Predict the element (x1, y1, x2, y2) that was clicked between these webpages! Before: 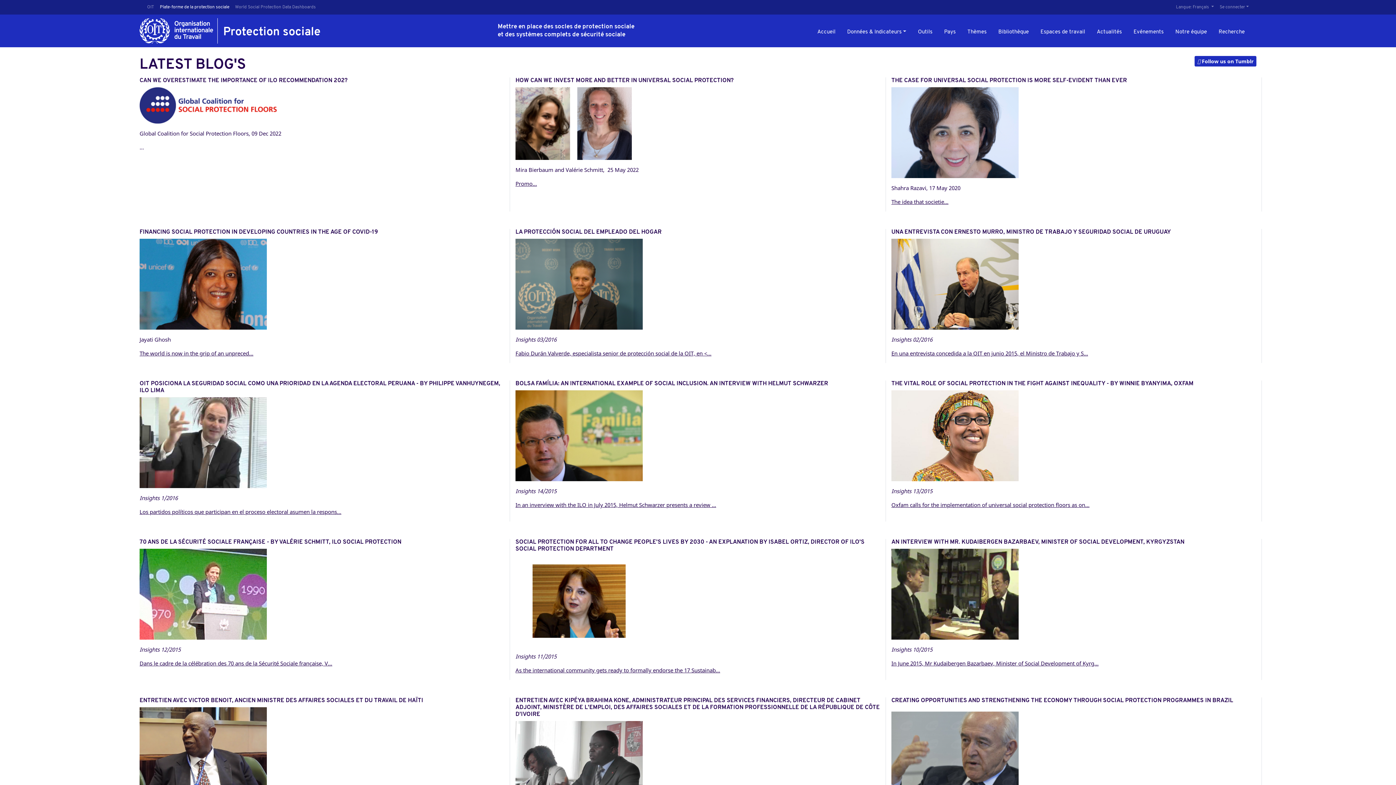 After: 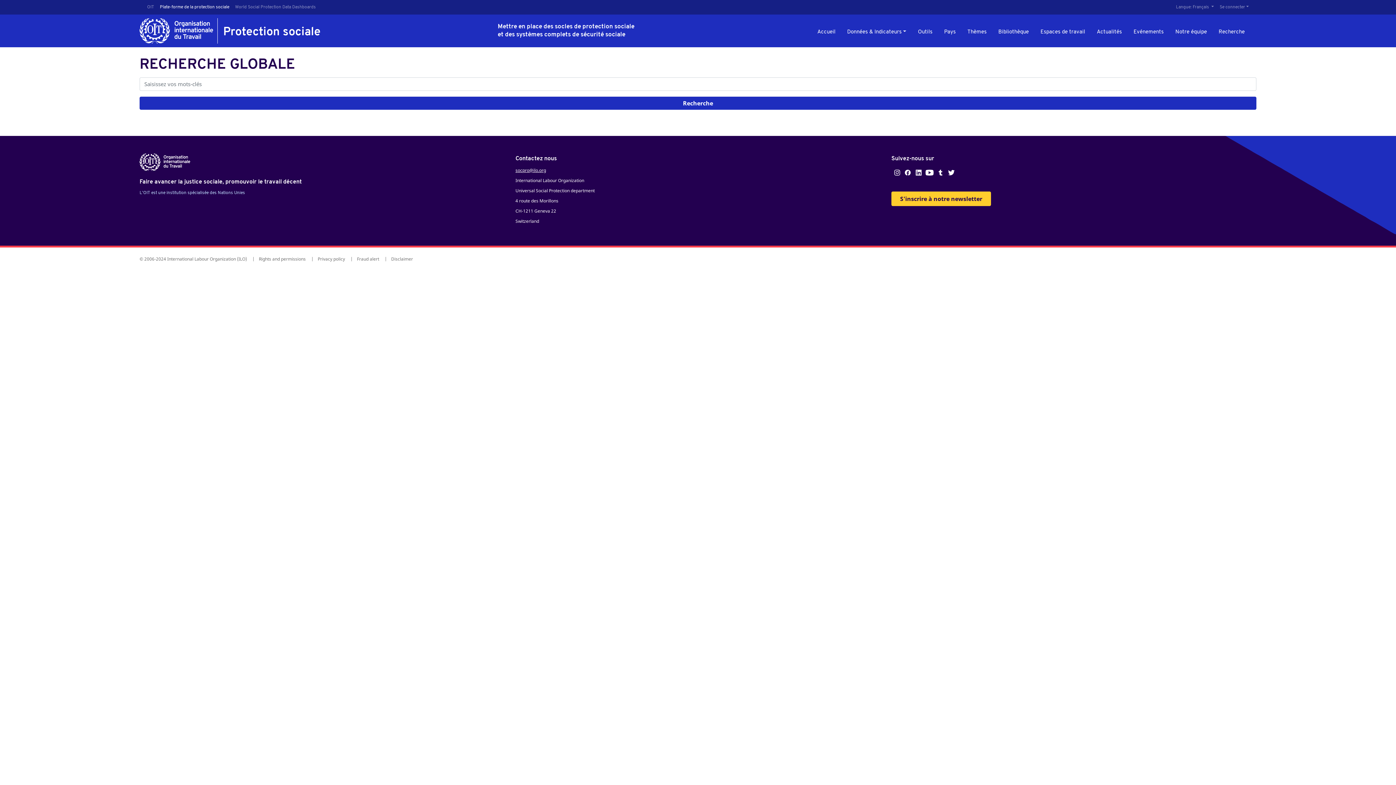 Action: label: Recherche bbox: (1213, 25, 1250, 39)